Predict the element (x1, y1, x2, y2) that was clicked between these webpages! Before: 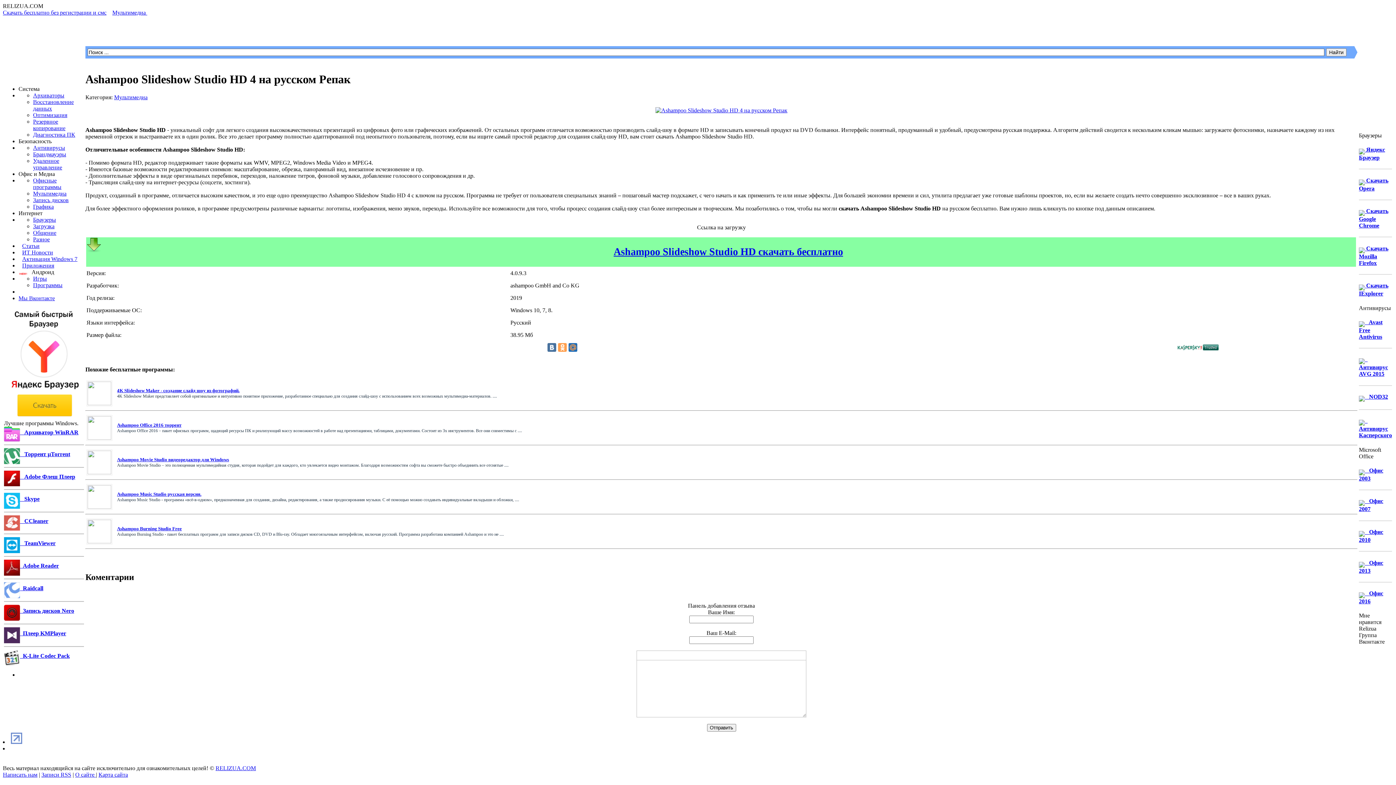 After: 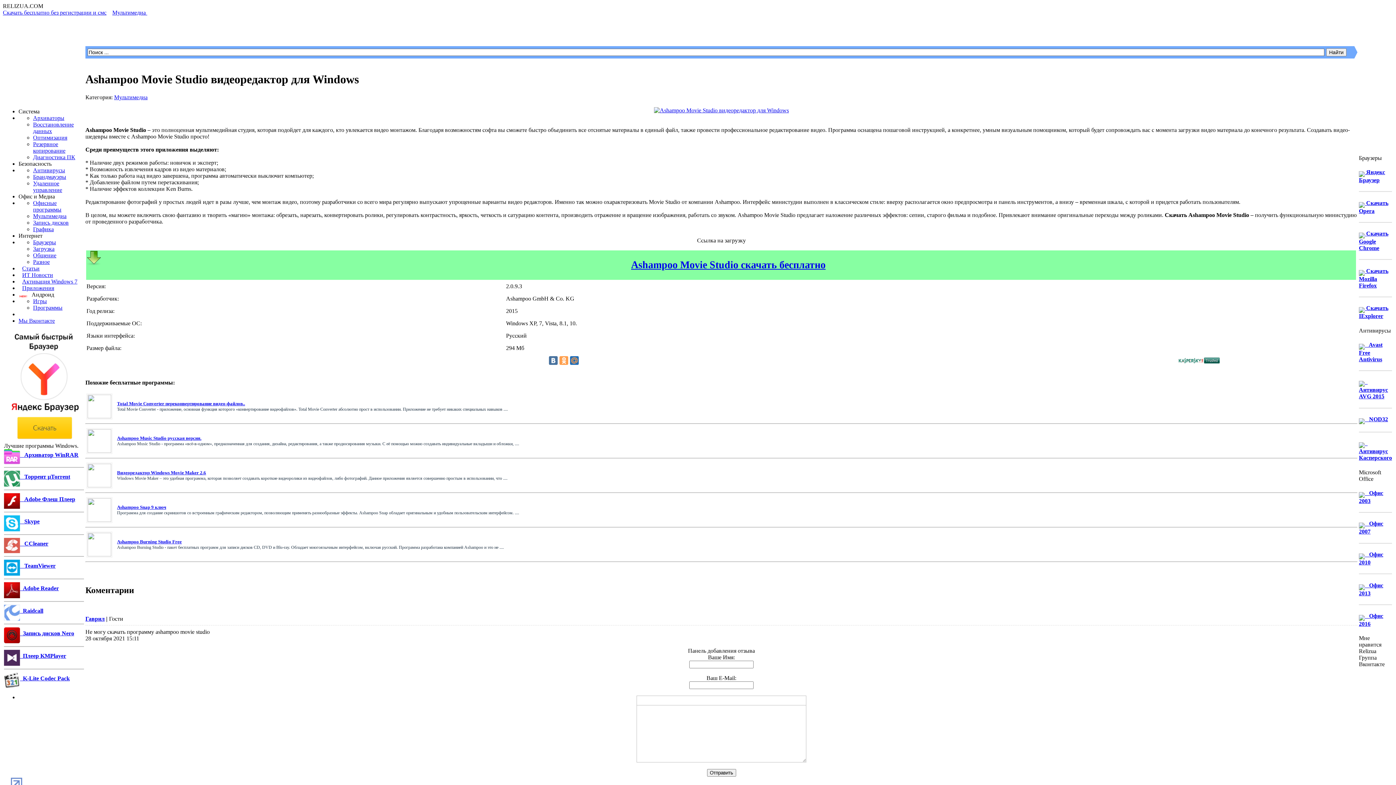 Action: bbox: (86, 469, 112, 475)